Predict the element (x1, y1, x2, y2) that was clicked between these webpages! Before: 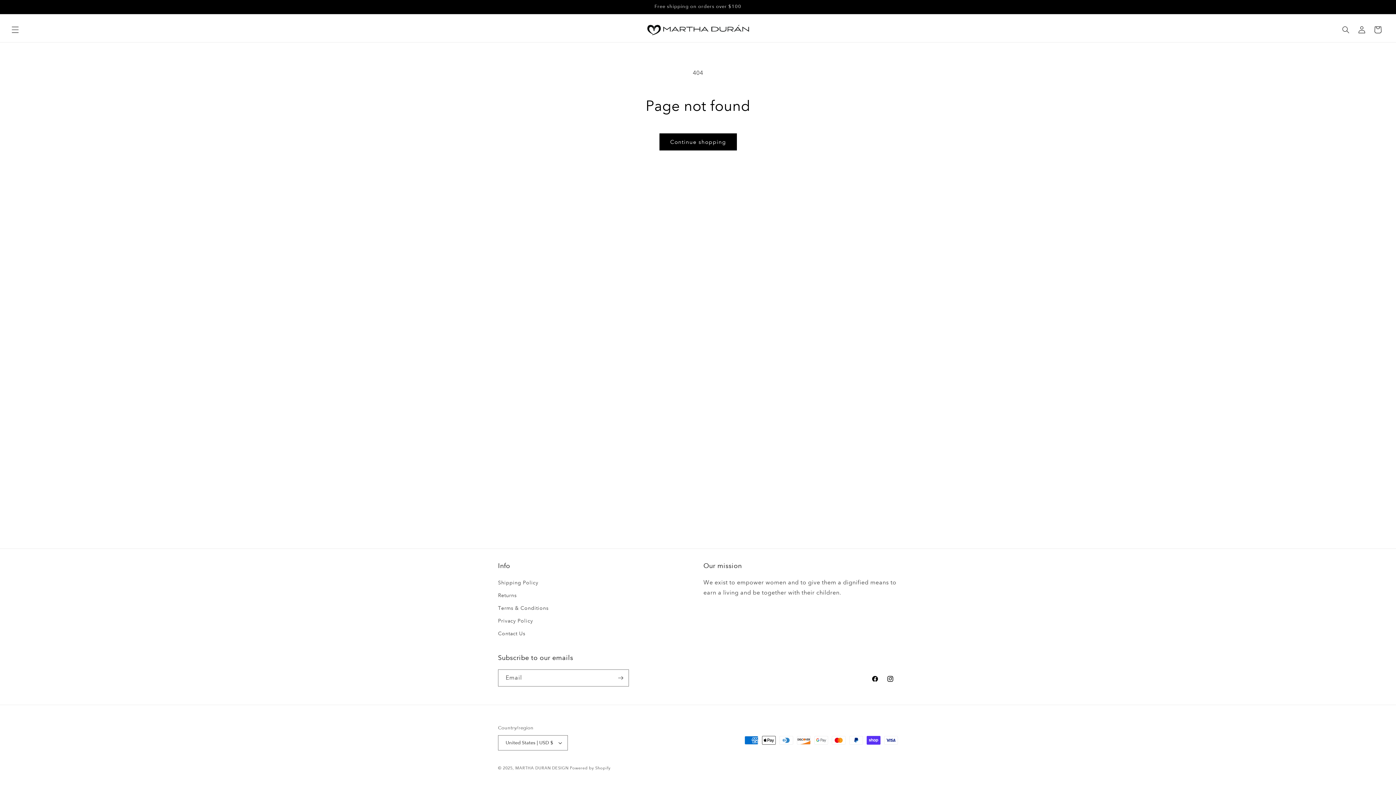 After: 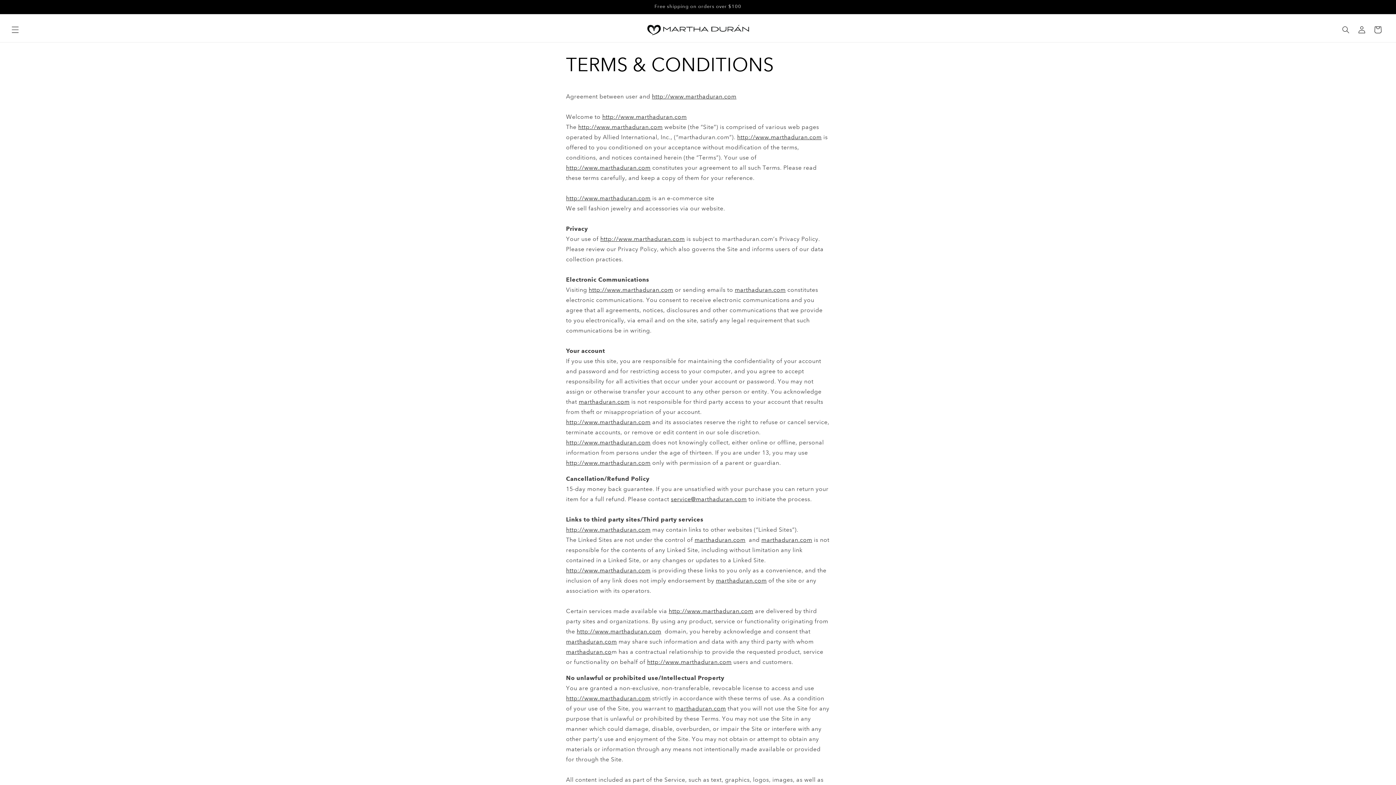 Action: bbox: (498, 602, 548, 614) label: Terms & Conditions